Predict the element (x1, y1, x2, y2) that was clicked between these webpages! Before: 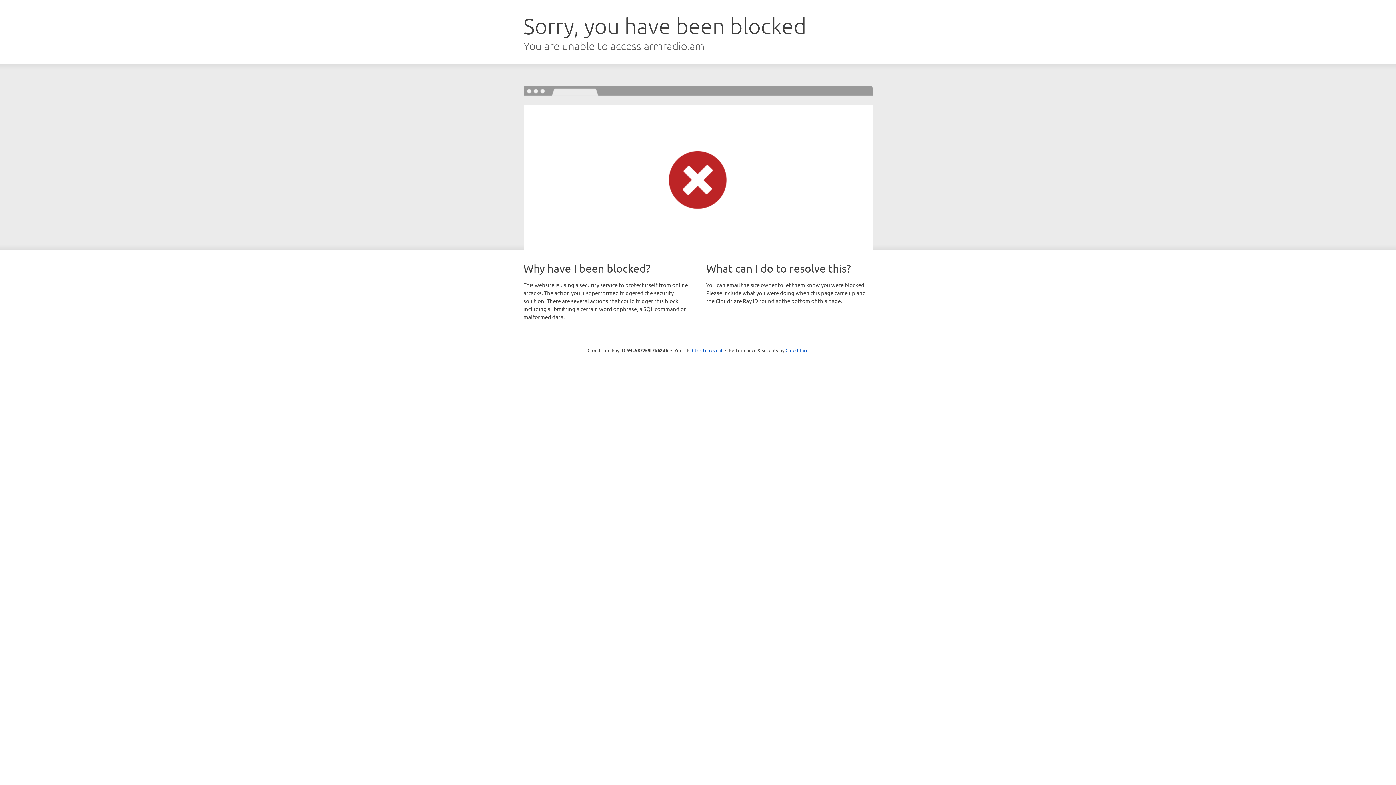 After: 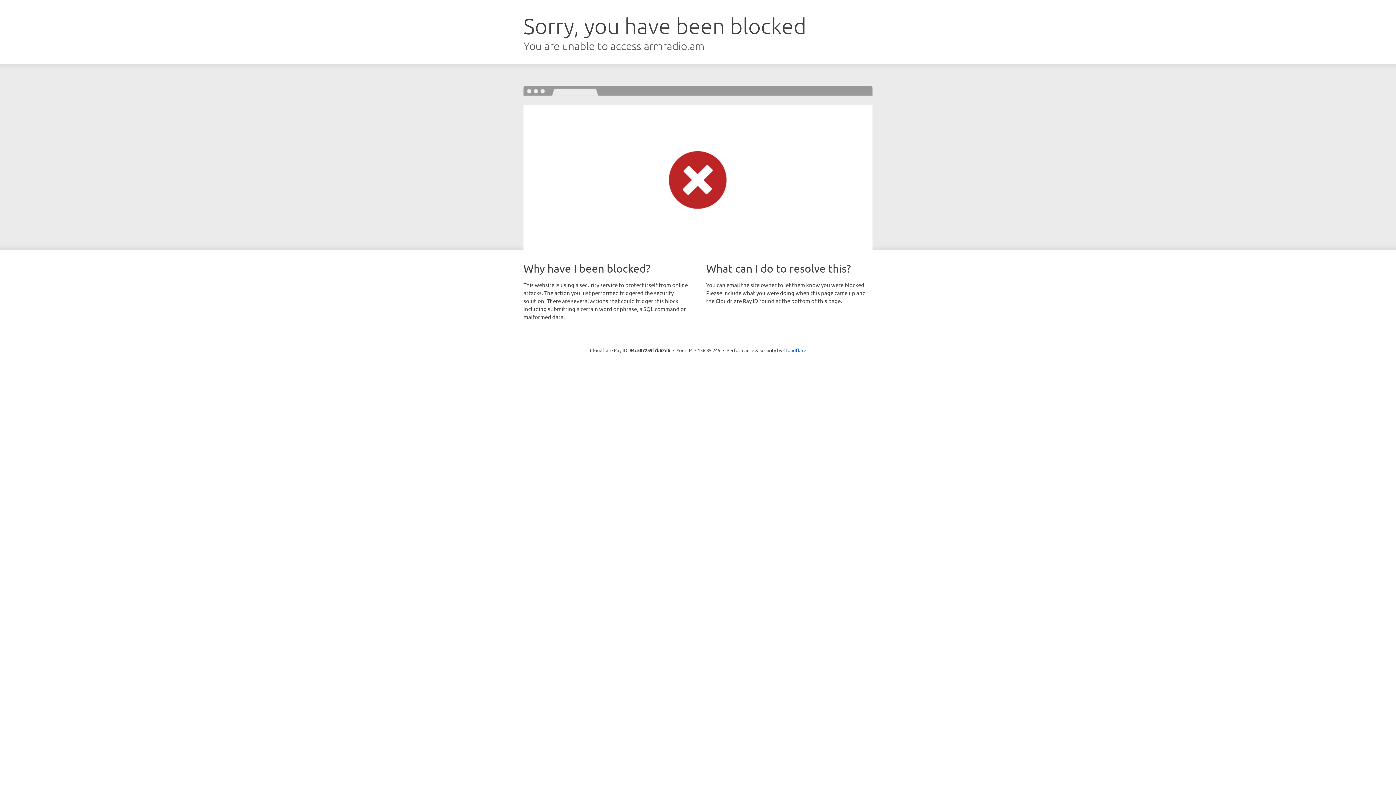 Action: bbox: (692, 346, 722, 353) label: Click to reveal